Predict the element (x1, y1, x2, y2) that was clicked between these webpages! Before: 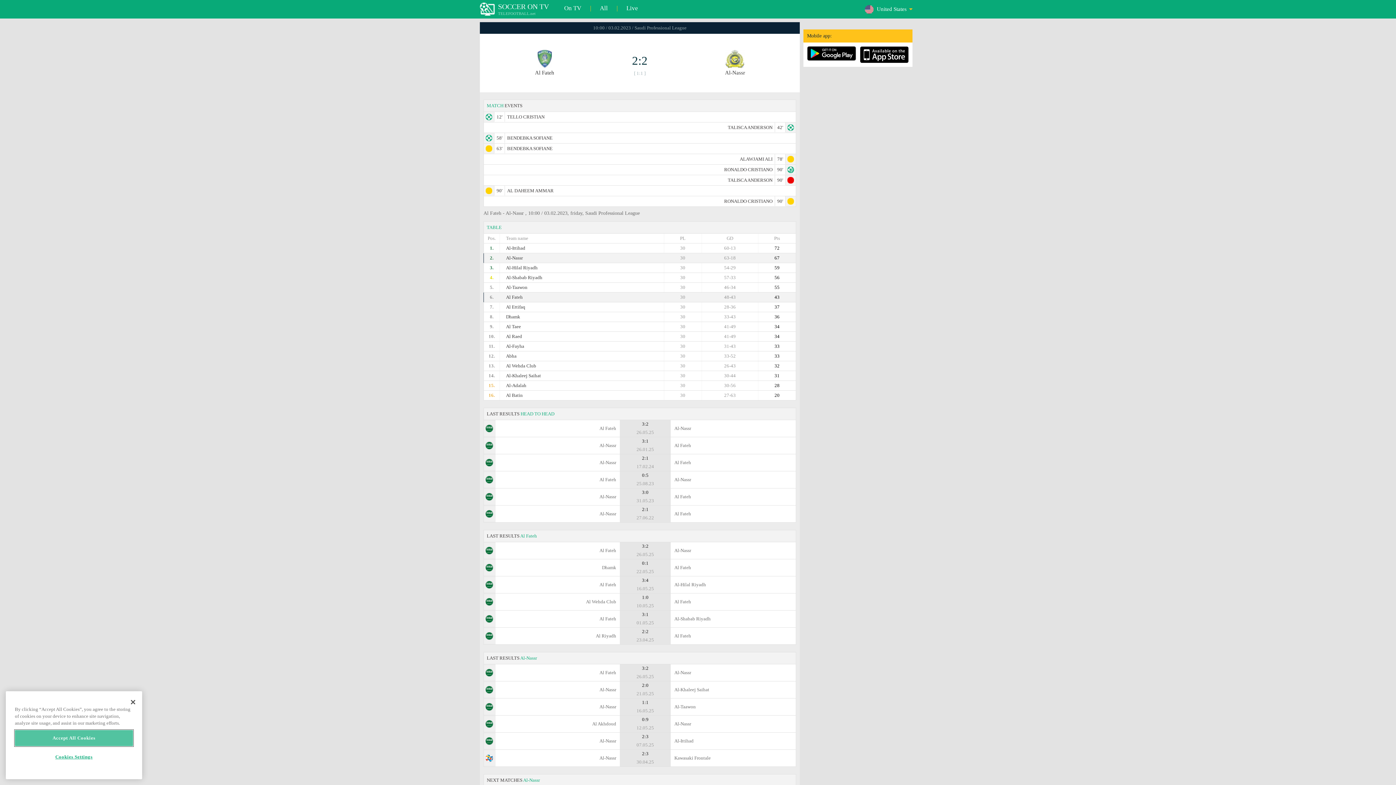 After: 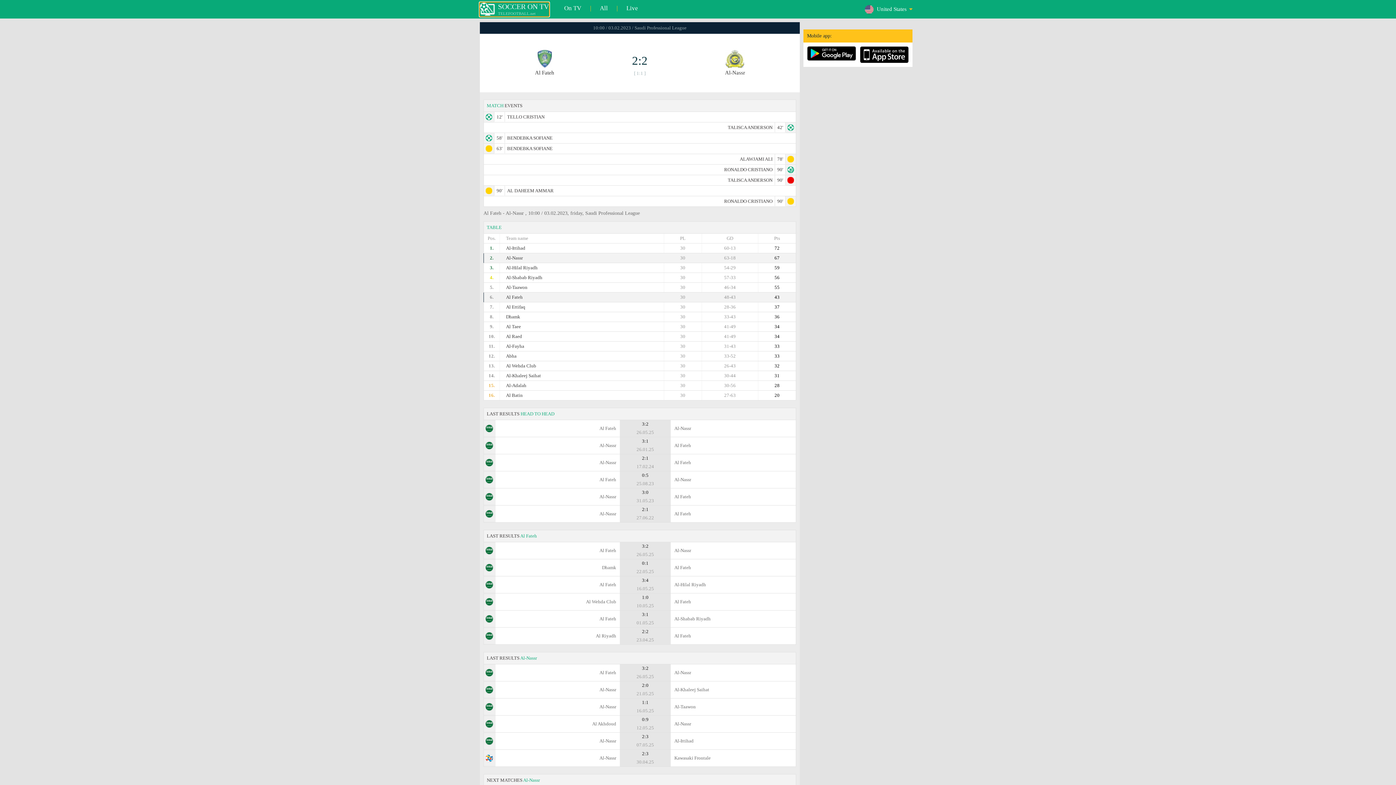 Action: bbox: (14, 730, 133, 746) label: Accept All Cookies